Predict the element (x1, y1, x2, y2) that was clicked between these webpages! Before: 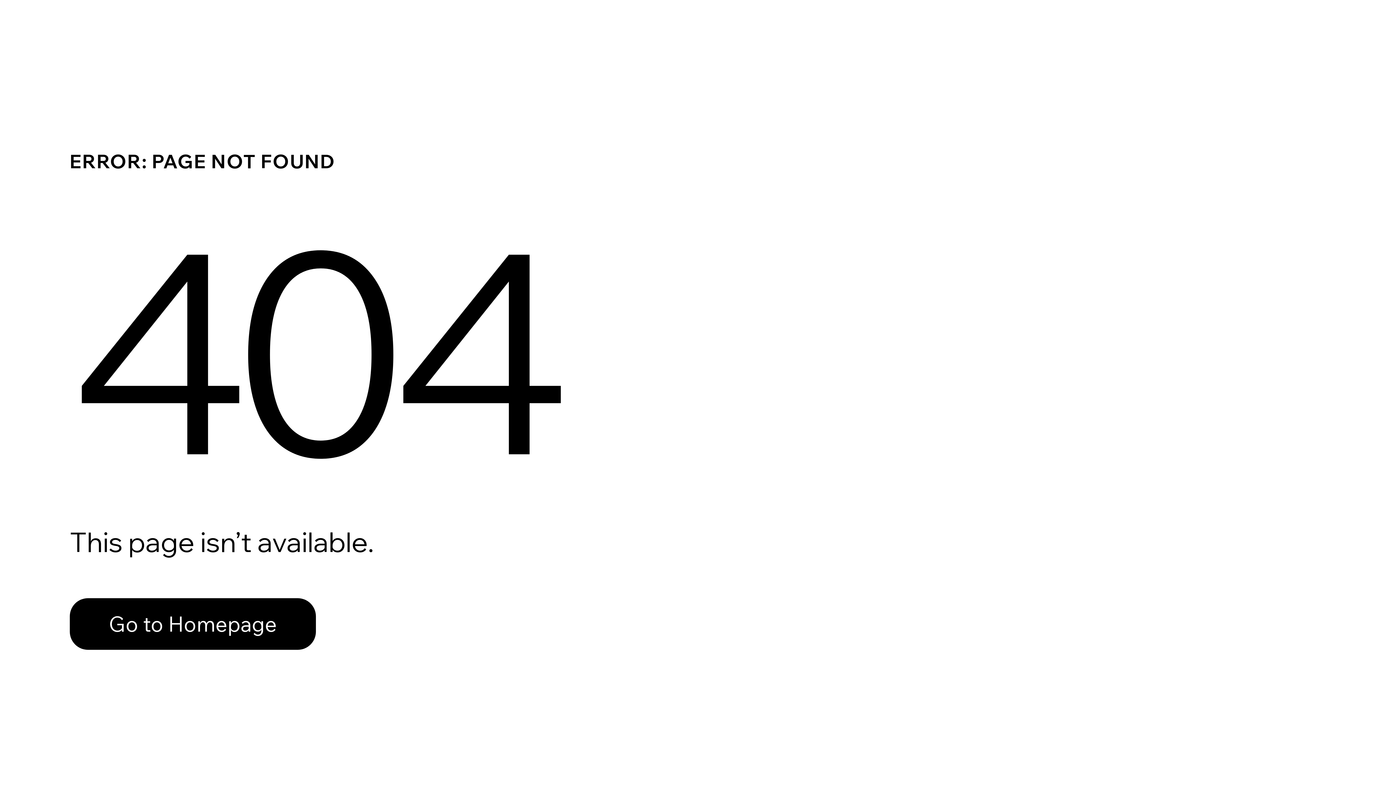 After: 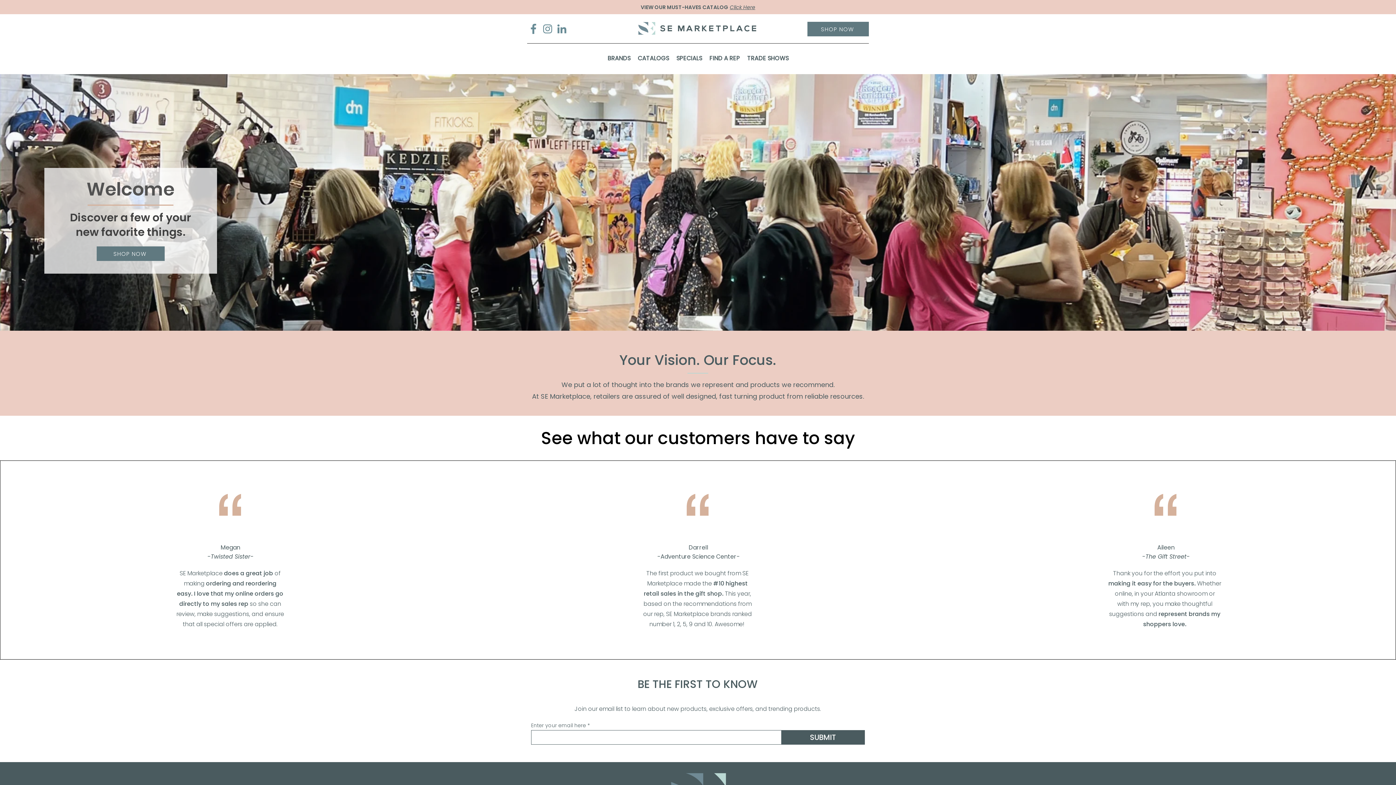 Action: label: Go to Homepage bbox: (69, 598, 316, 650)